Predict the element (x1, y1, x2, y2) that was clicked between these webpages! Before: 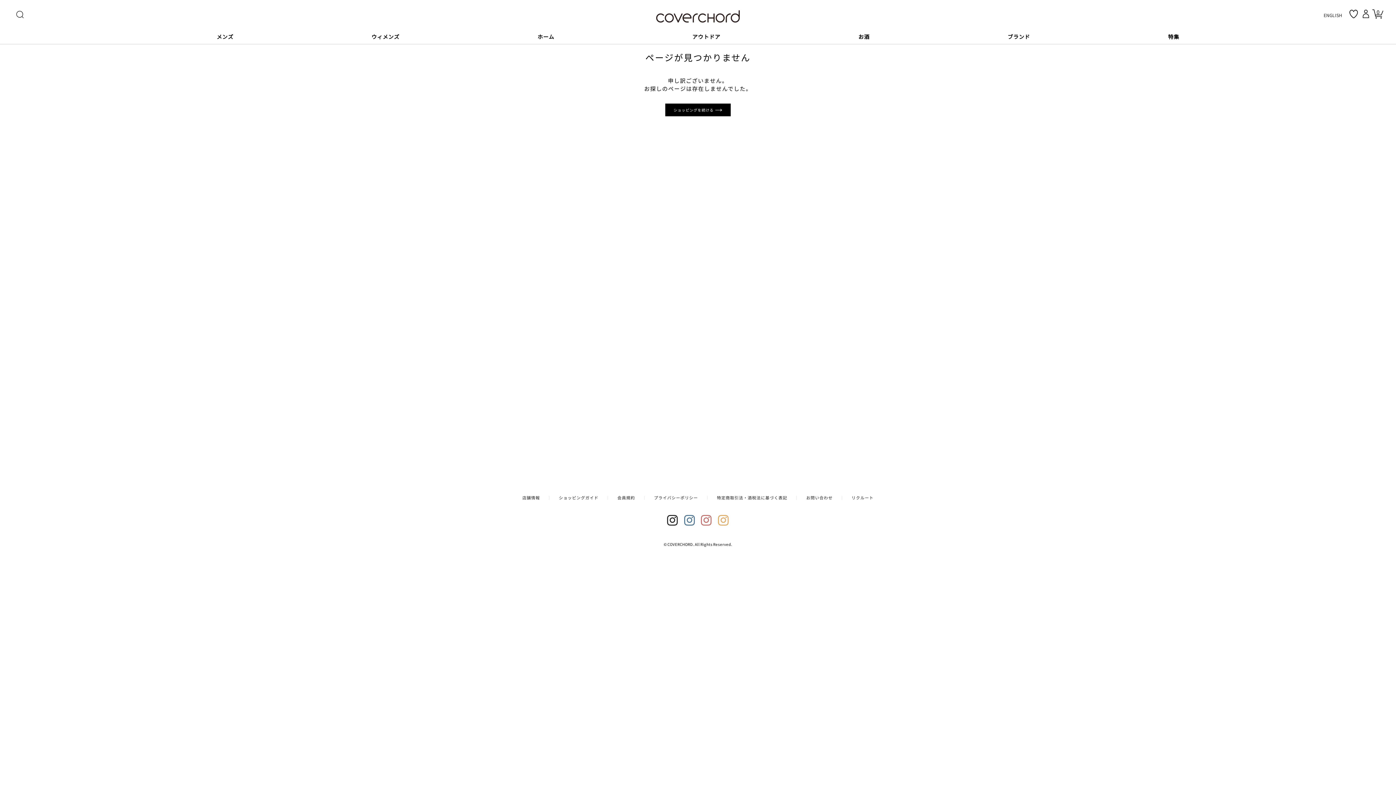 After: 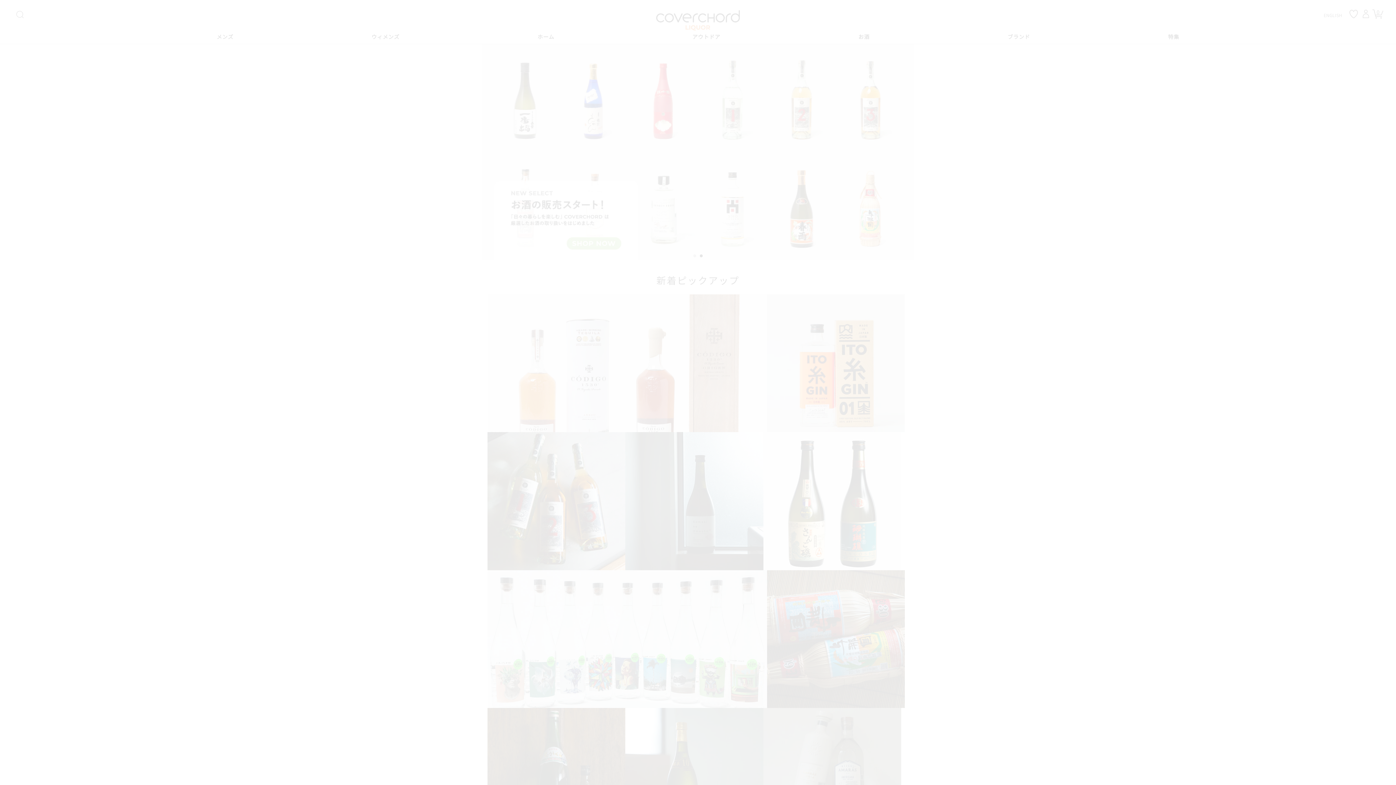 Action: bbox: (851, 25, 877, 44) label: お酒